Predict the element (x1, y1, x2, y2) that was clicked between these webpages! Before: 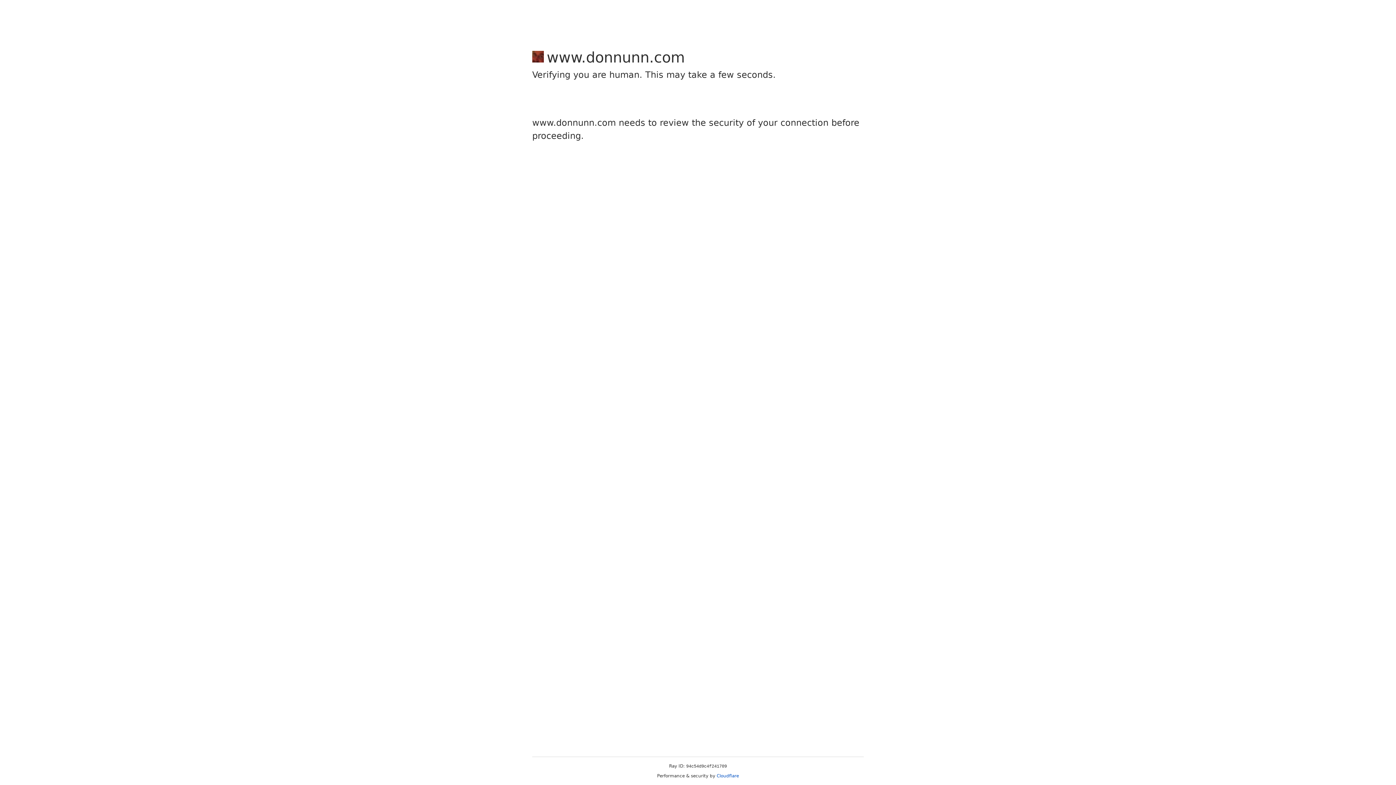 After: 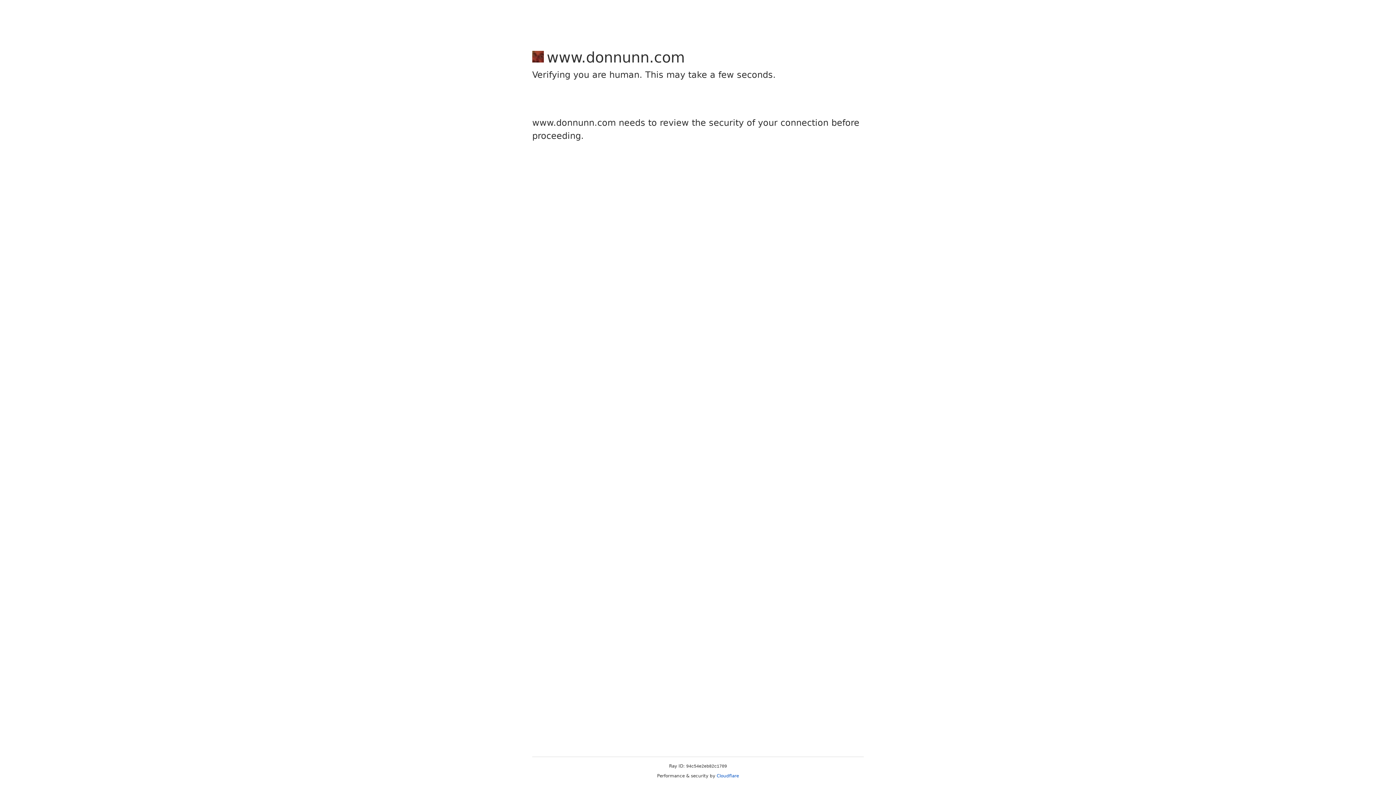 Action: label: Cloudflare bbox: (716, 773, 739, 778)